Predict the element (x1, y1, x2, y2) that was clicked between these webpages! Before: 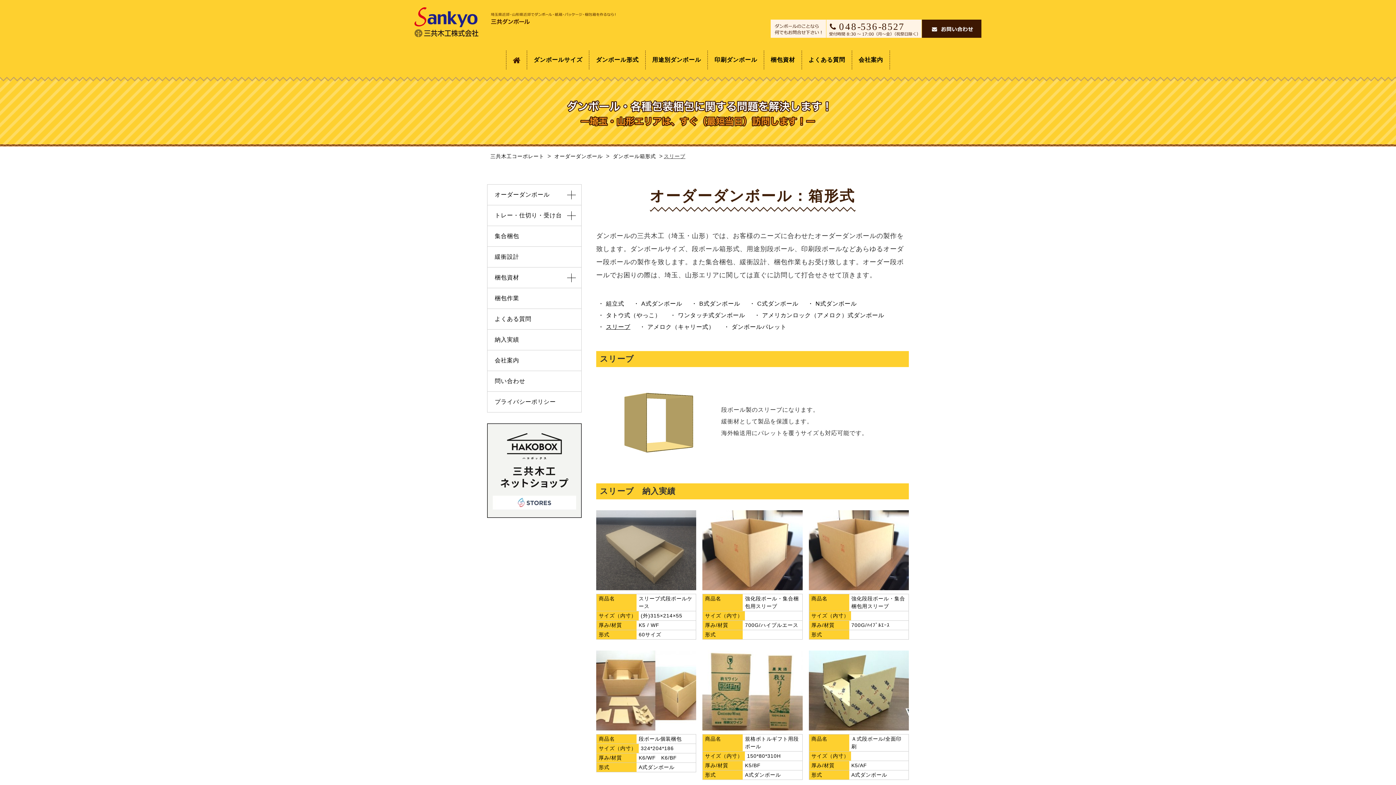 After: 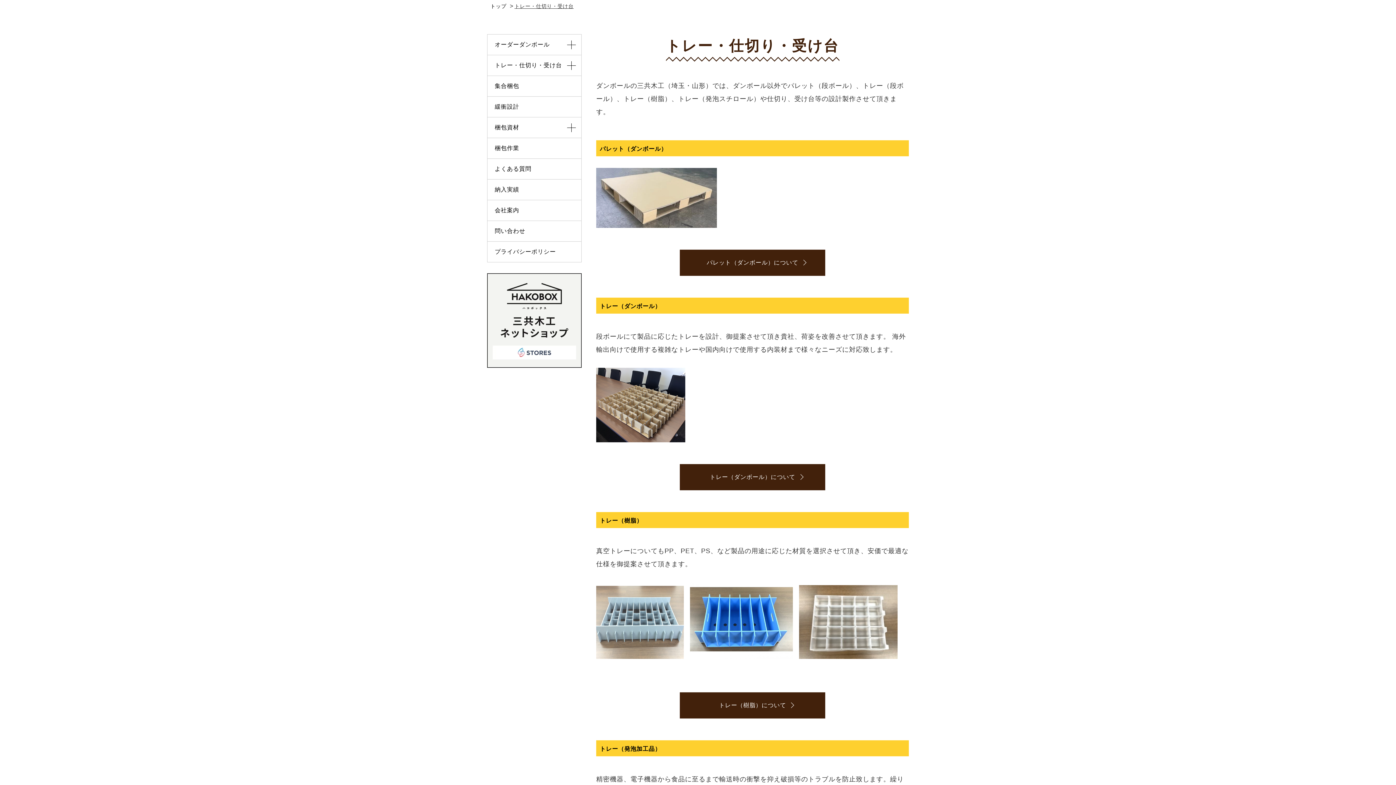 Action: bbox: (487, 205, 581, 225) label: トレー・仕切り・受け台